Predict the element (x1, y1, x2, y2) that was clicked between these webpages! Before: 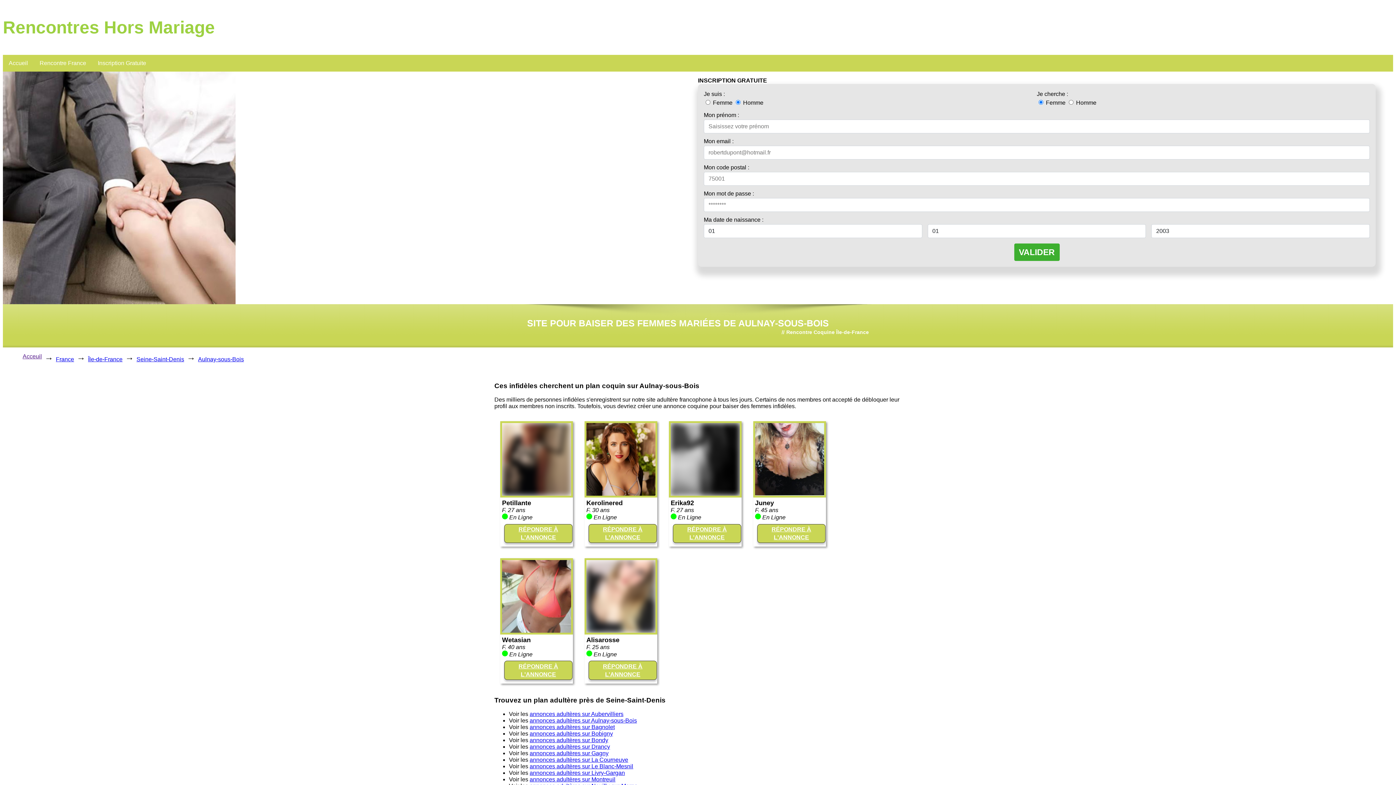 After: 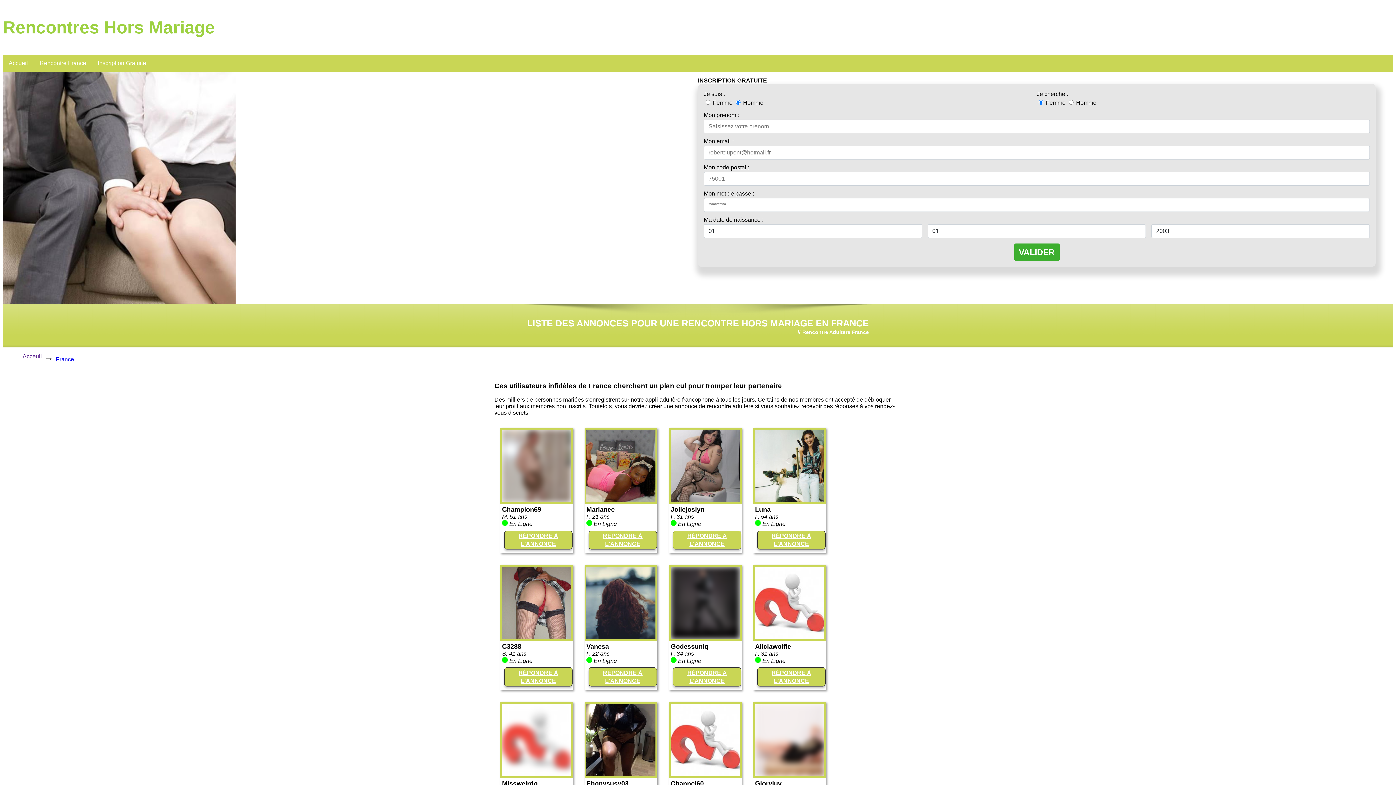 Action: label: France bbox: (55, 356, 74, 362)